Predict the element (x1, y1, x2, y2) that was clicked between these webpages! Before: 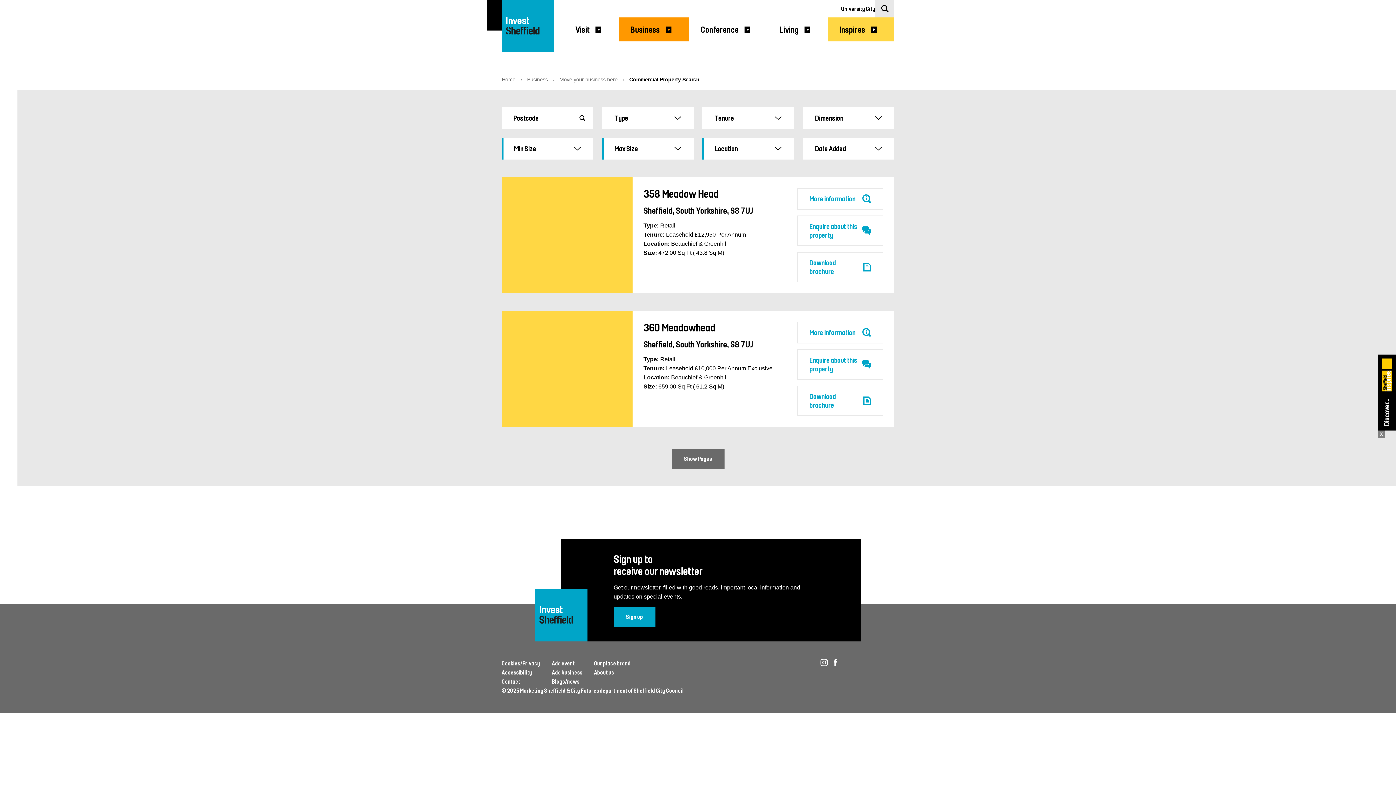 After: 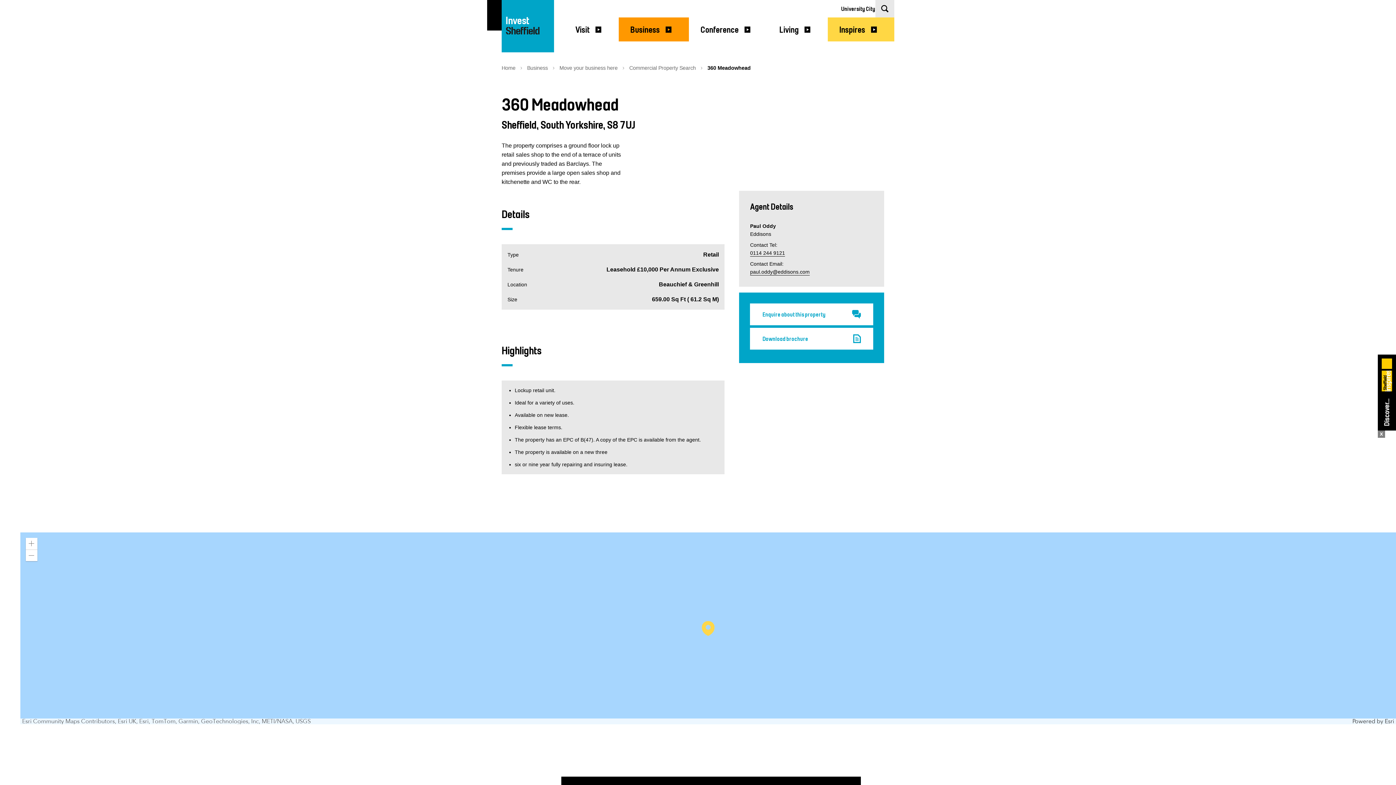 Action: bbox: (643, 321, 715, 334) label: 360 Meadowhead